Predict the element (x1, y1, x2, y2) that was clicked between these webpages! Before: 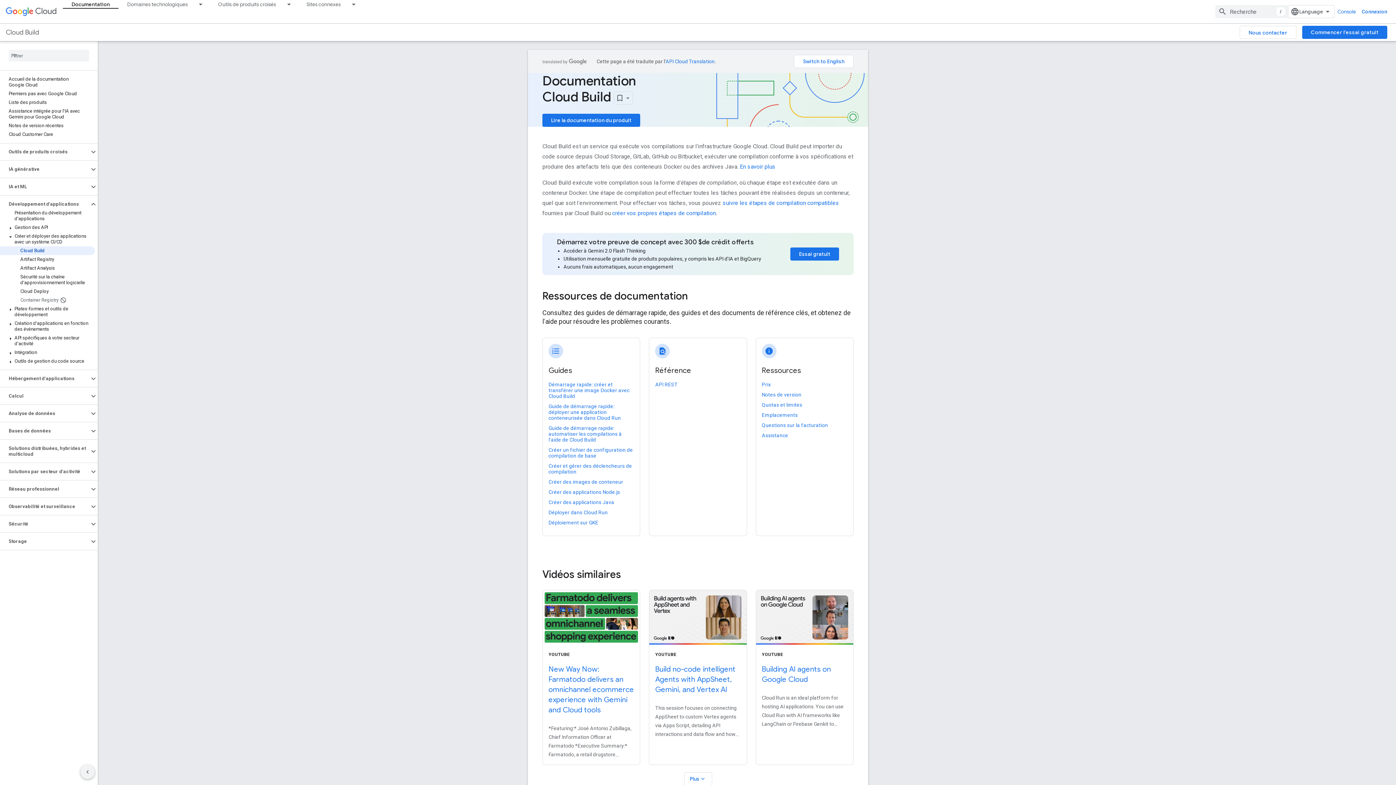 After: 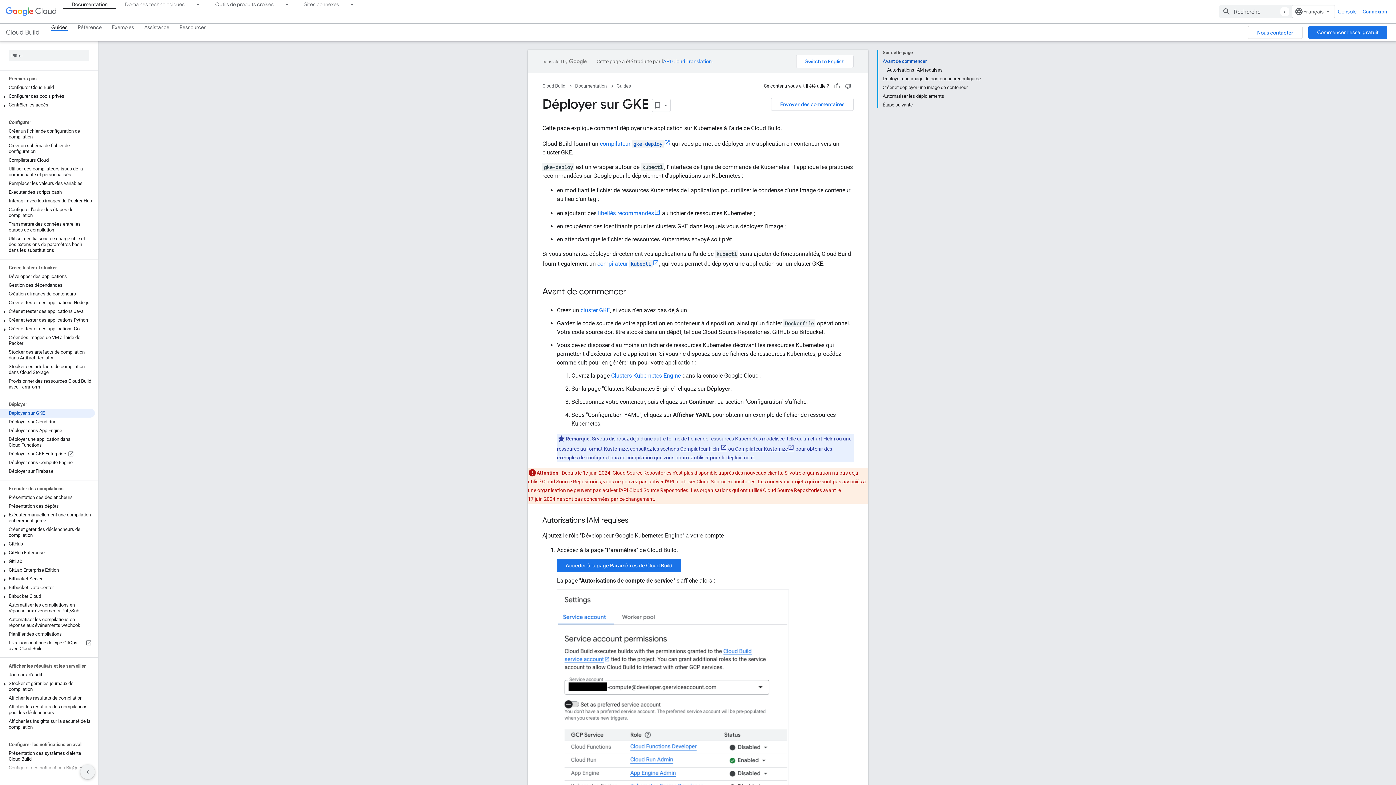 Action: label: Déploiement sur GKE bbox: (548, 520, 634, 525)